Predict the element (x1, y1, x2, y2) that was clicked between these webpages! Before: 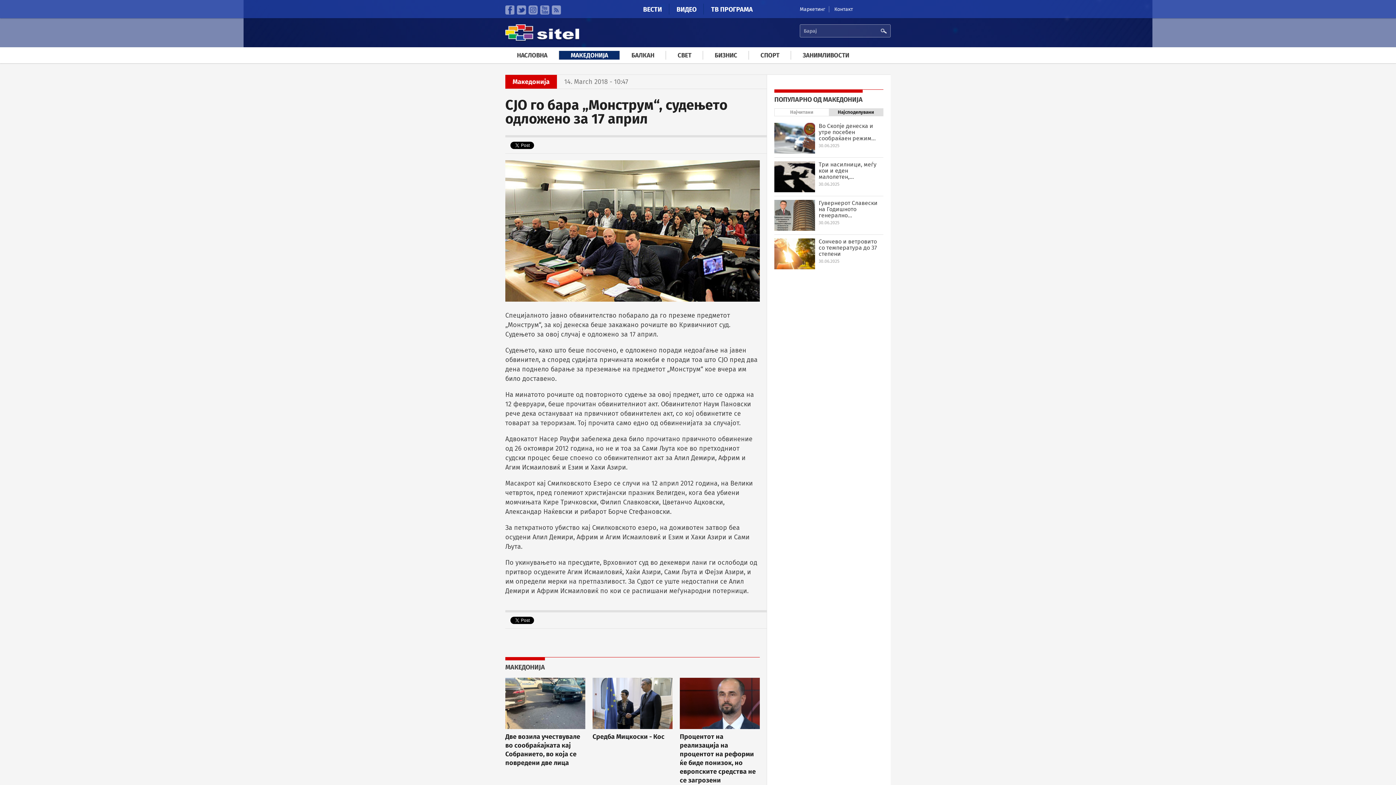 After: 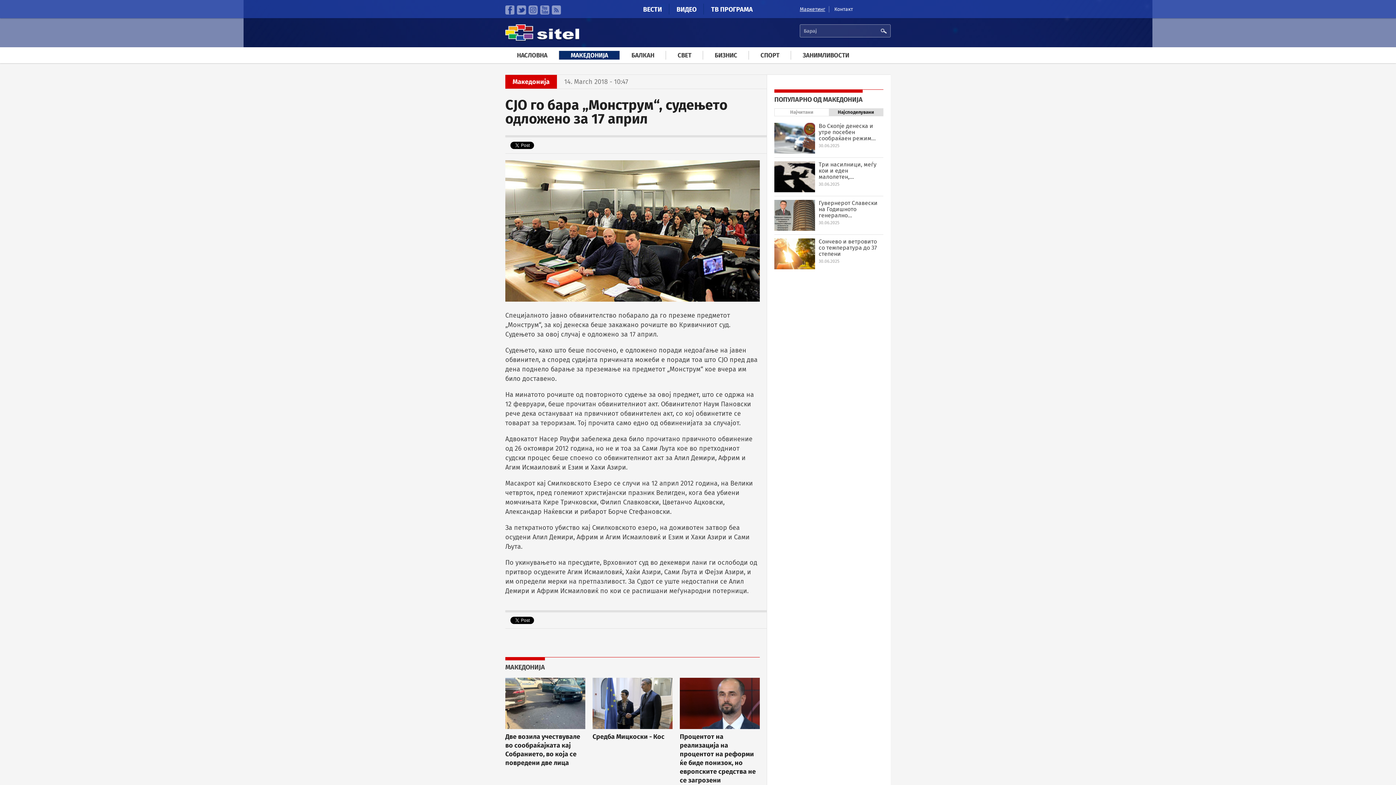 Action: bbox: (800, 6, 825, 12) label: Маркетинг